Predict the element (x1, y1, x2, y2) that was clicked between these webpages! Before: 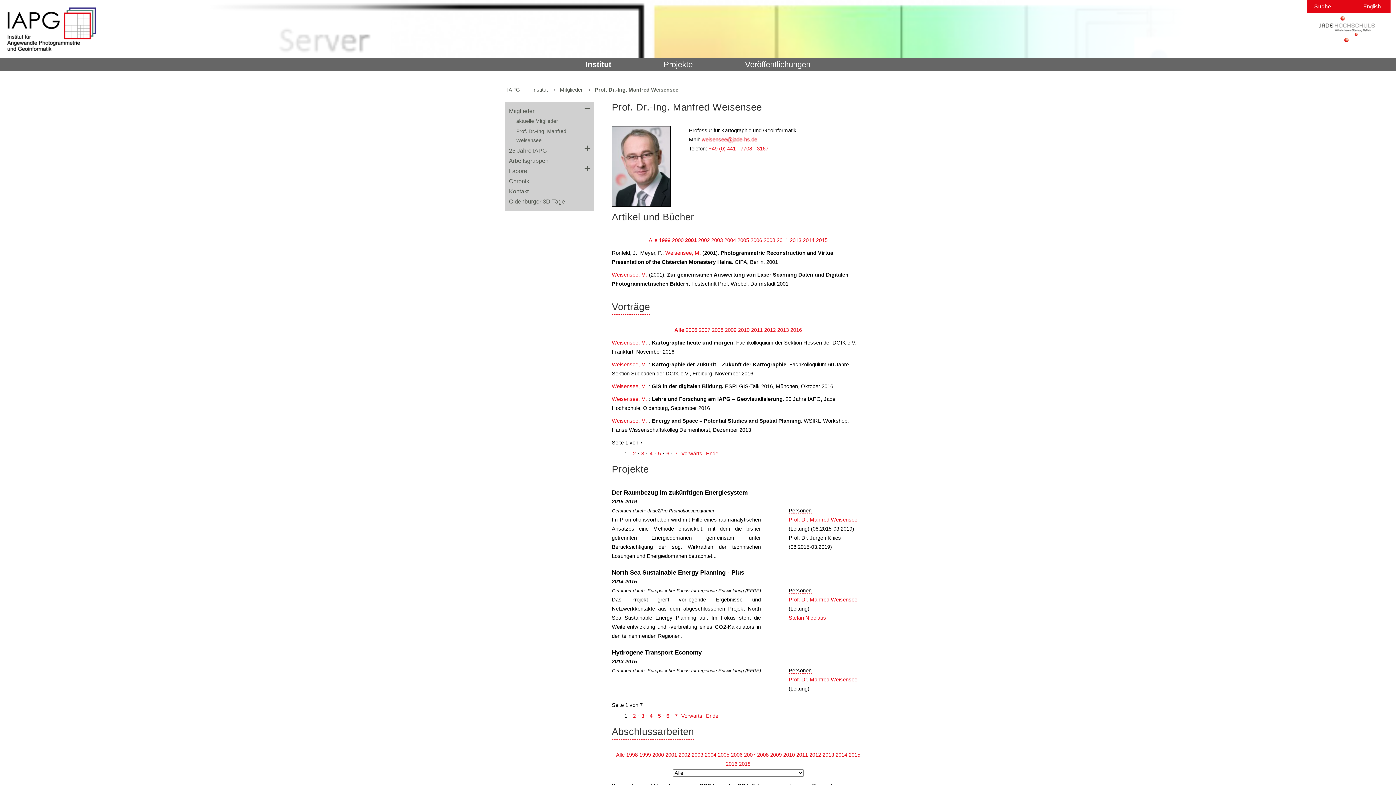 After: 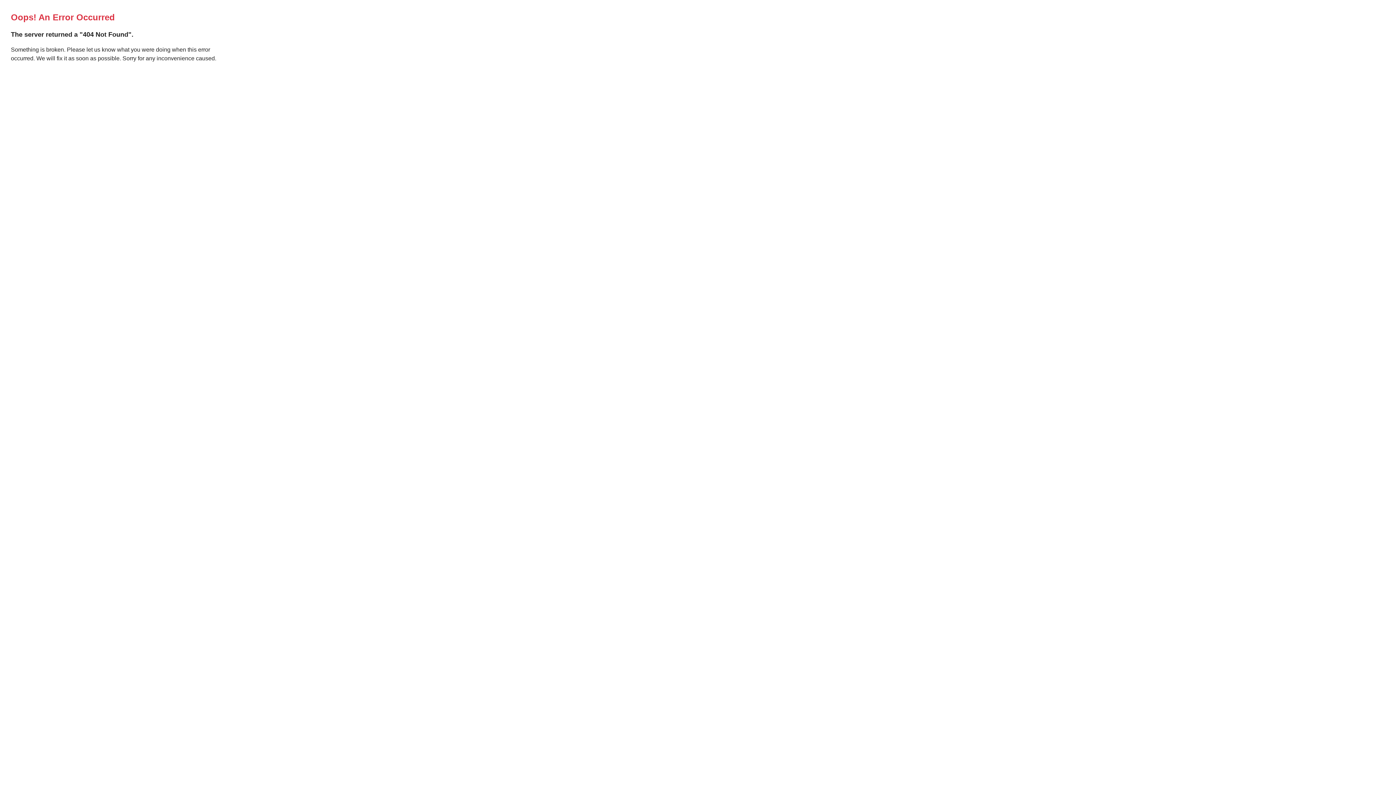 Action: bbox: (648, 237, 657, 243) label: Alle